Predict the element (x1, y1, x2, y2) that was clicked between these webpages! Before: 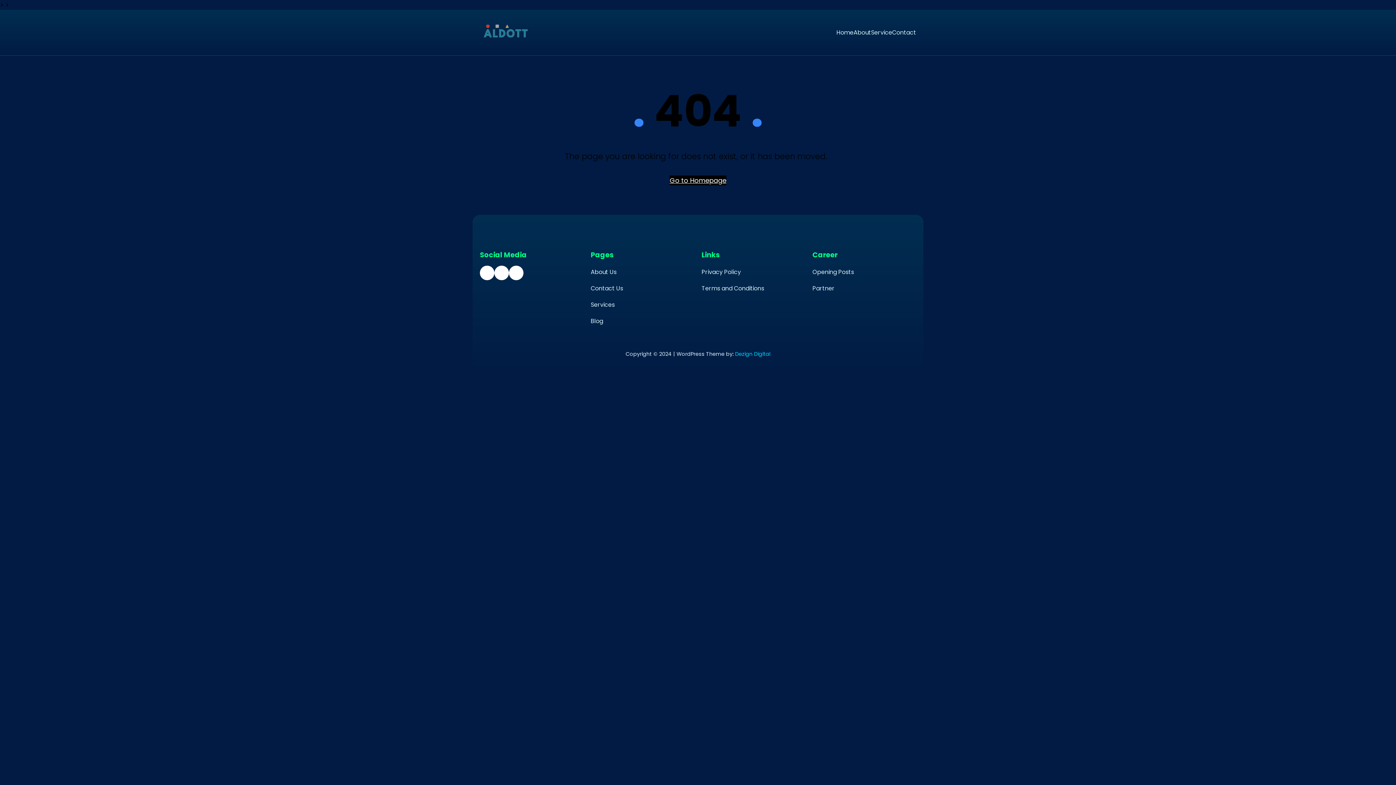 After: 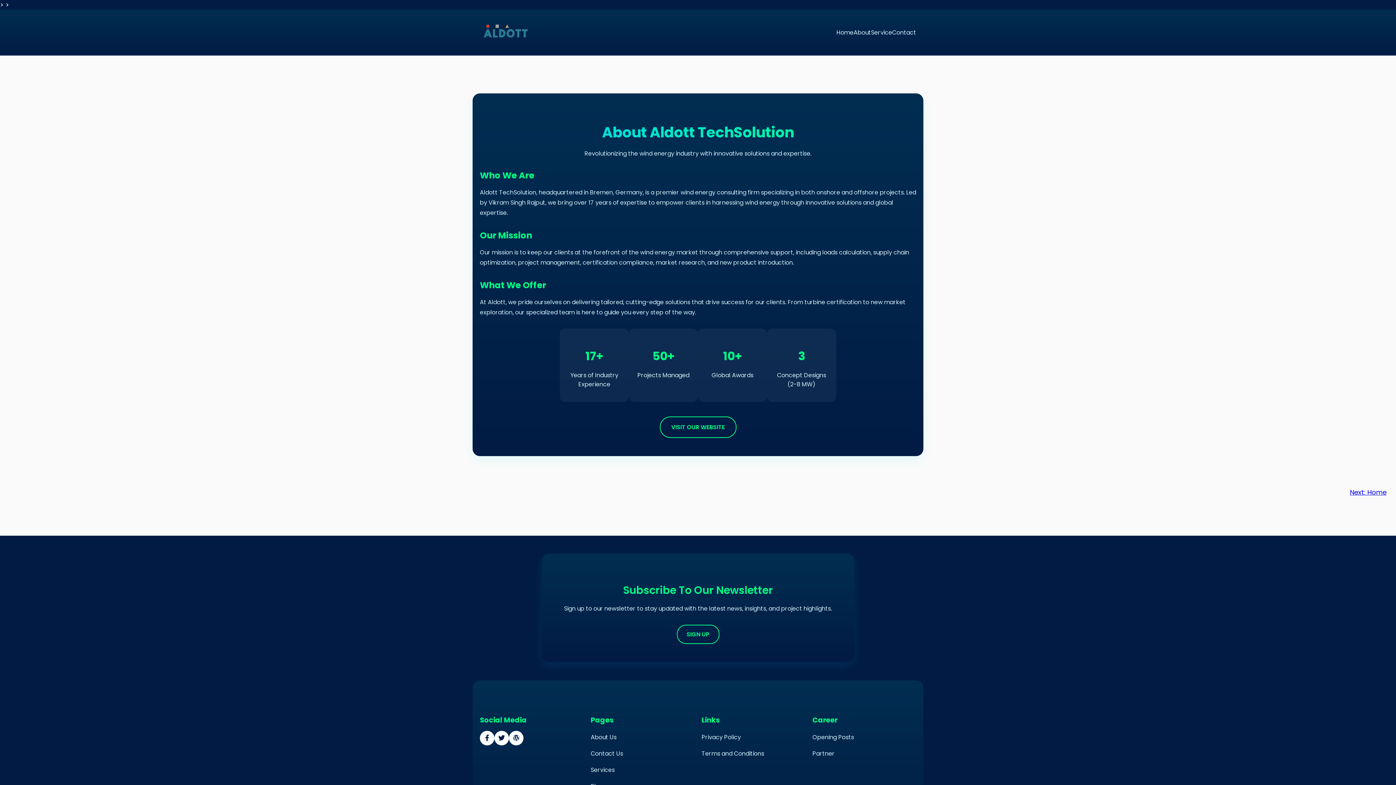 Action: label: About bbox: (853, 28, 871, 37)